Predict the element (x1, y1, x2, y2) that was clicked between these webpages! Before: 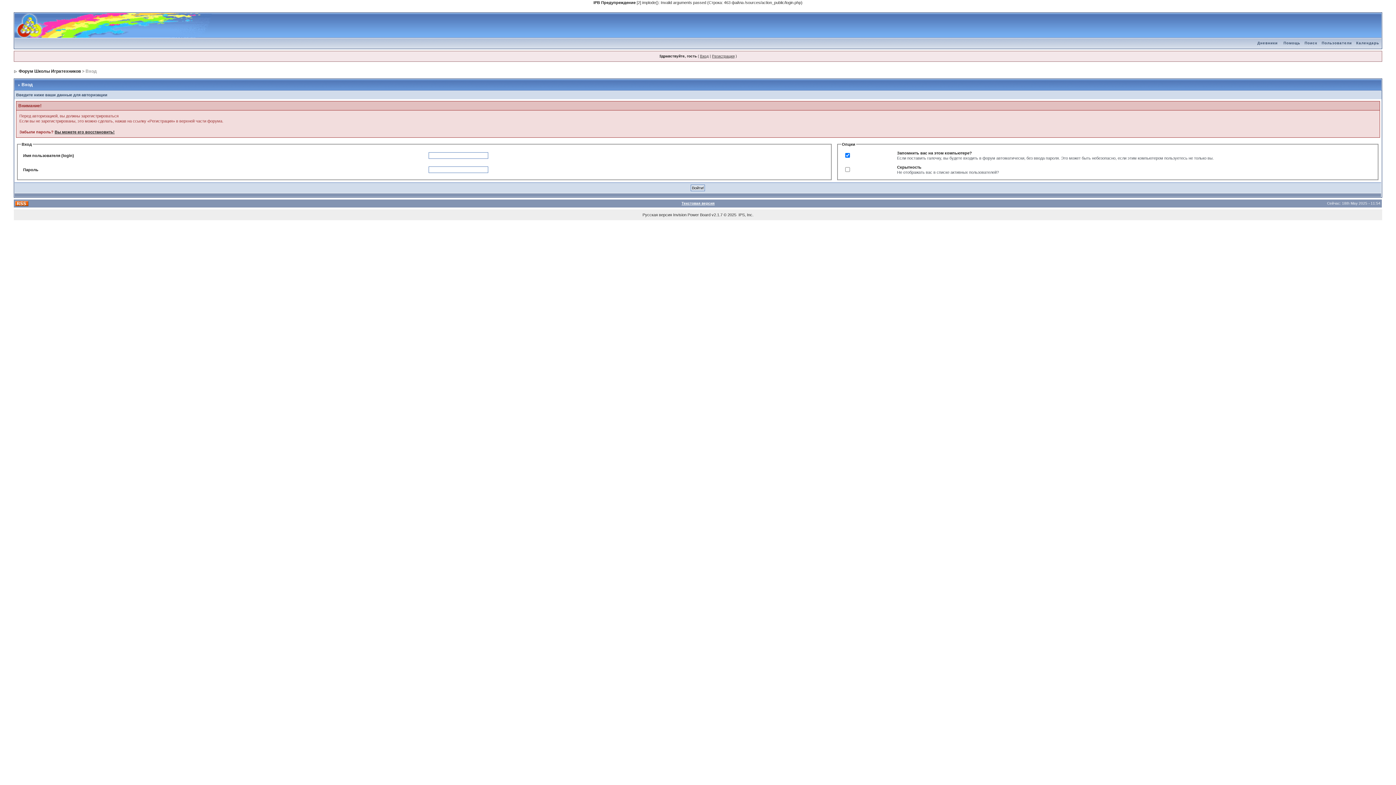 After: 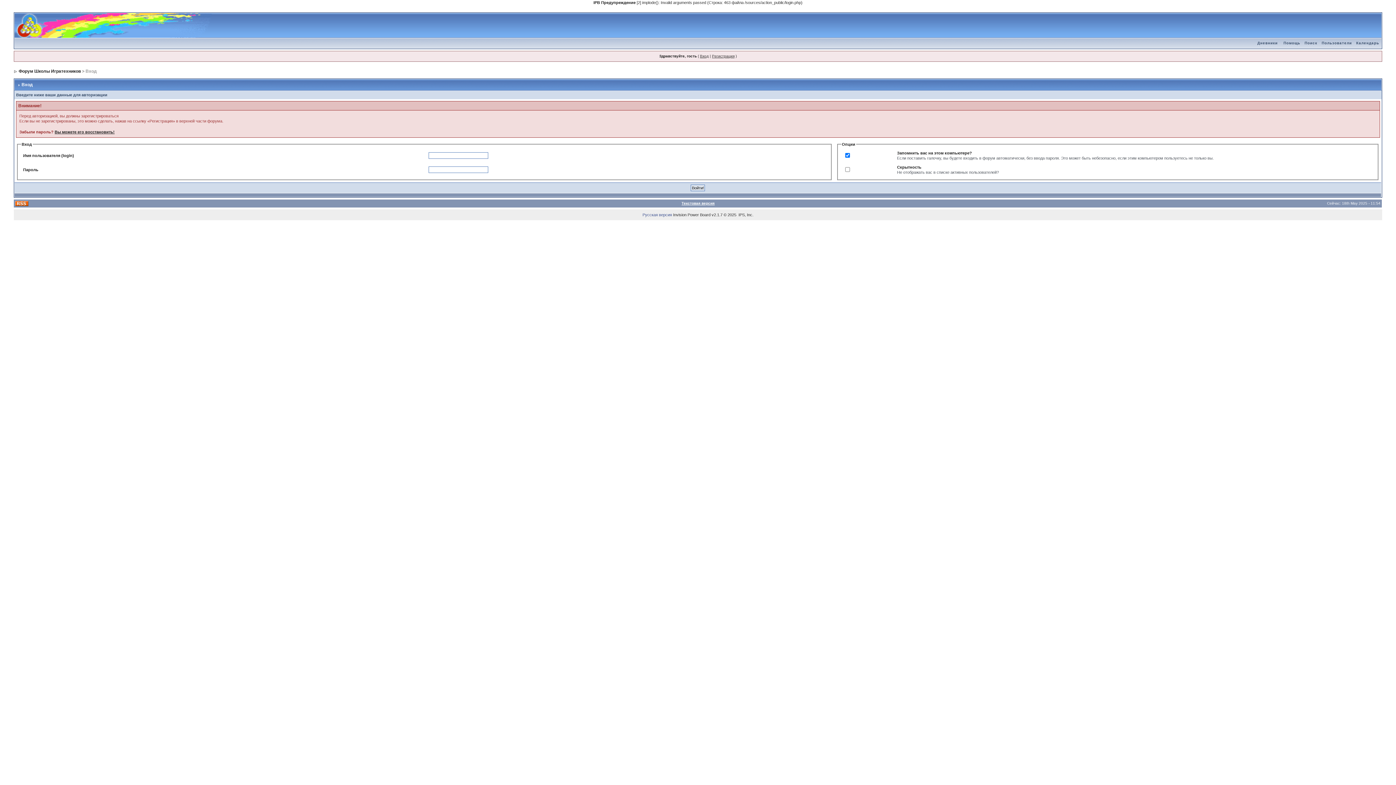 Action: bbox: (642, 212, 672, 217) label: Русская версия